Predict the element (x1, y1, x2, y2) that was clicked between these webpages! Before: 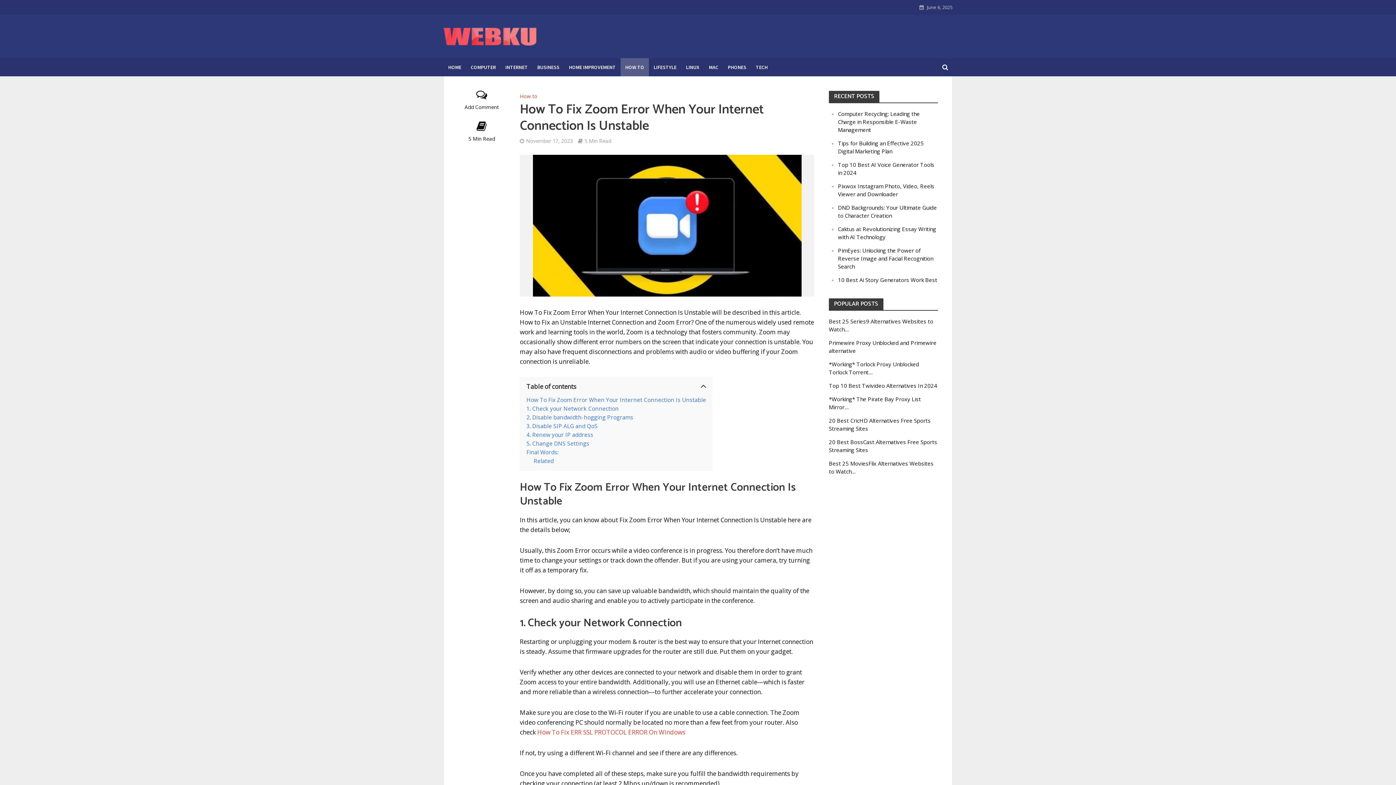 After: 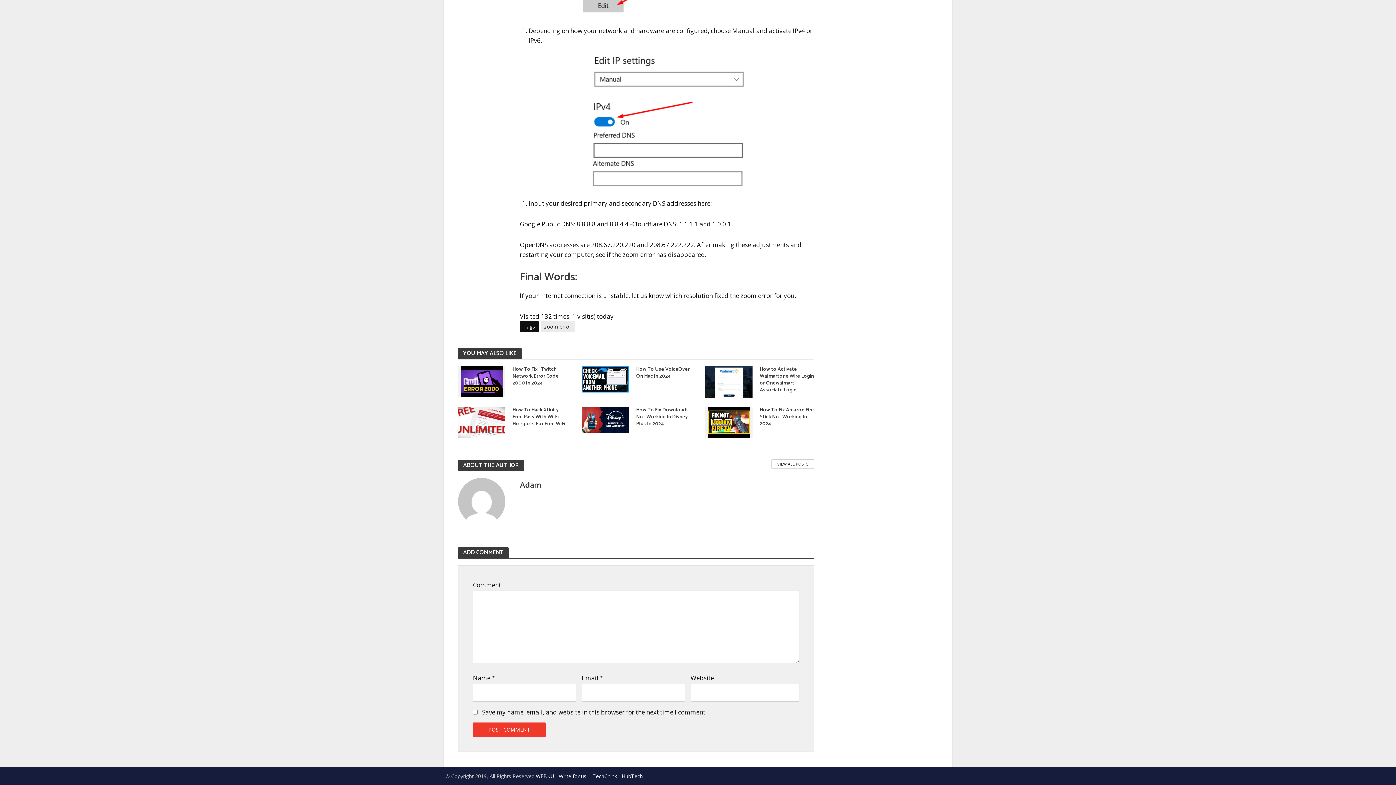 Action: label: Add Comment bbox: (458, 90, 505, 111)